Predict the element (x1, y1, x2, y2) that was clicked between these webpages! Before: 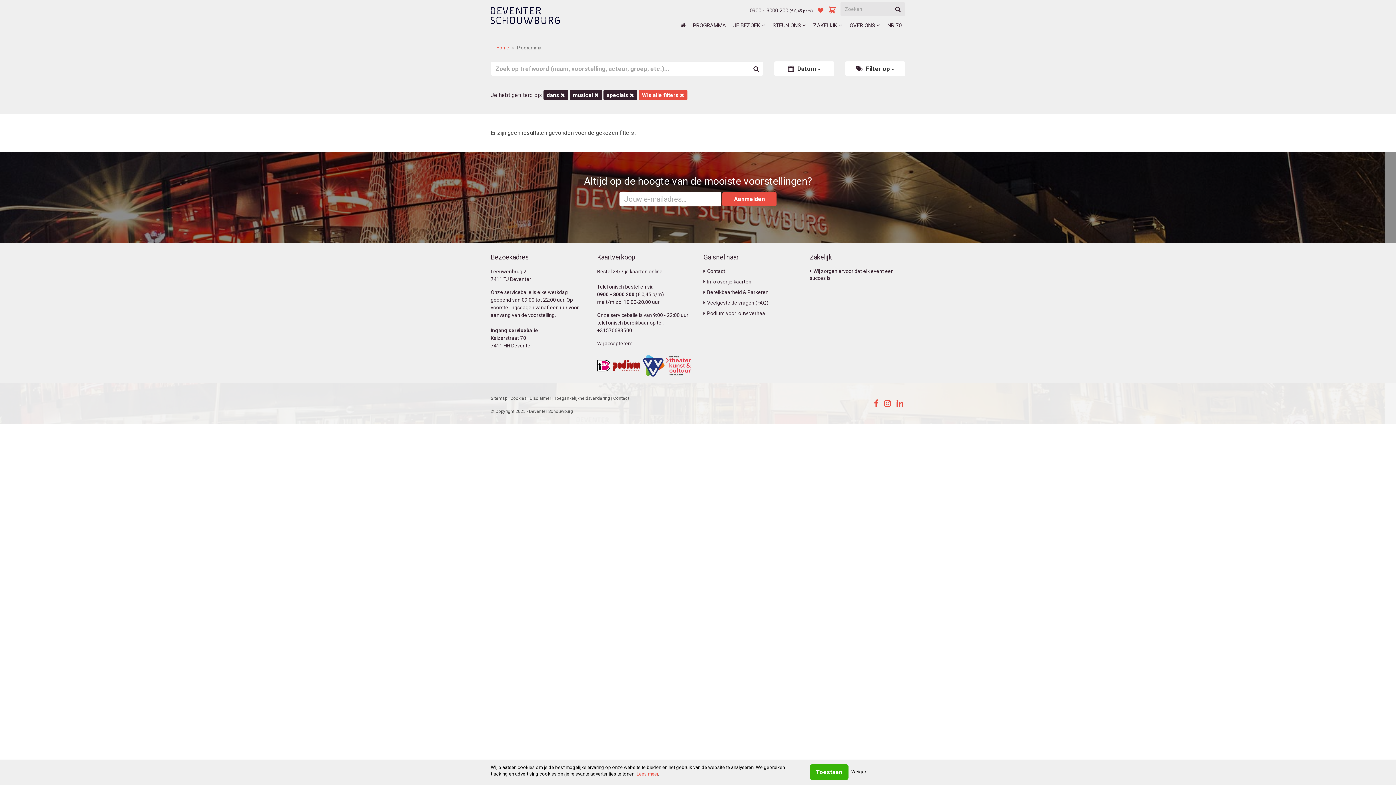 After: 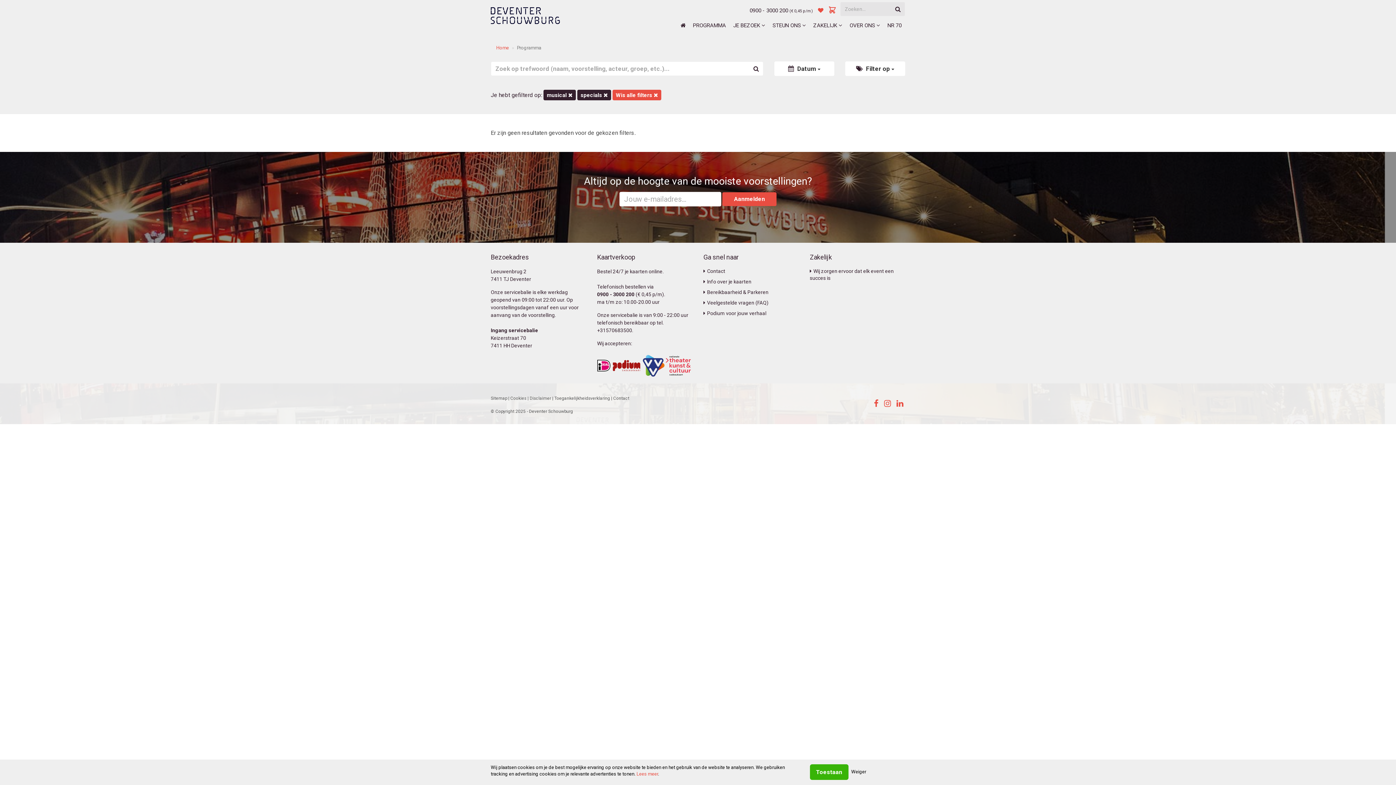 Action: label: dans  bbox: (543, 89, 568, 100)